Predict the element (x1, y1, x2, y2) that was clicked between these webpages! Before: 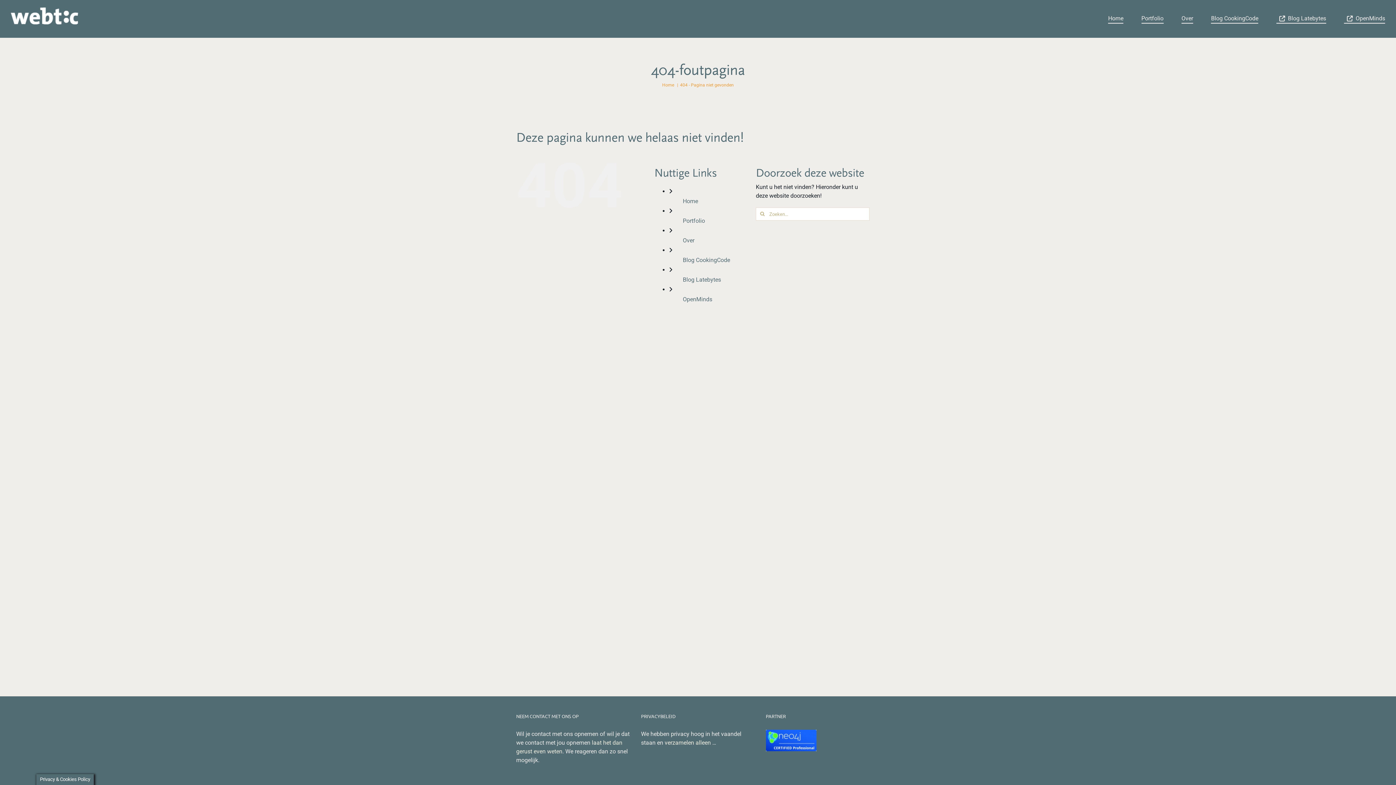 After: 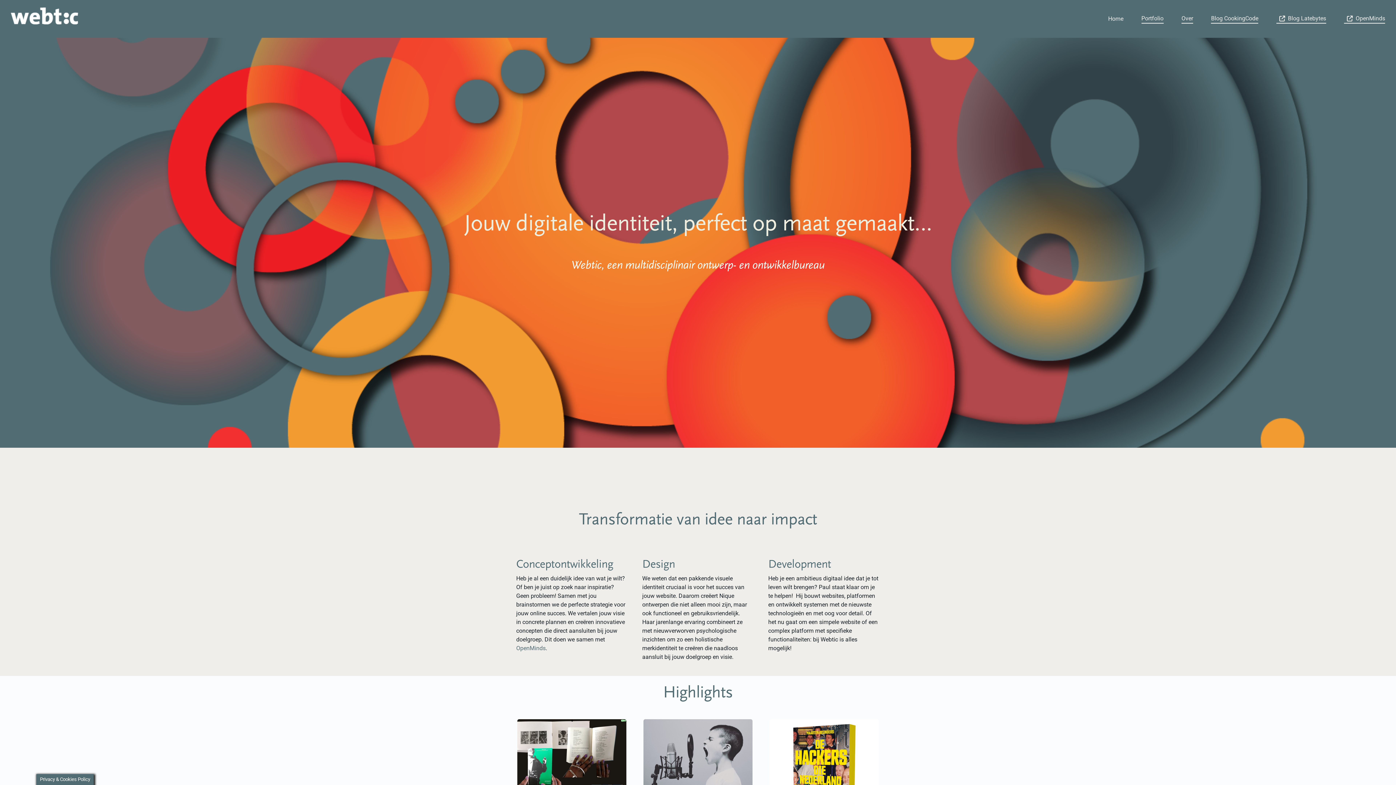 Action: label: verzamelen alleen bbox: (664, 739, 711, 746)